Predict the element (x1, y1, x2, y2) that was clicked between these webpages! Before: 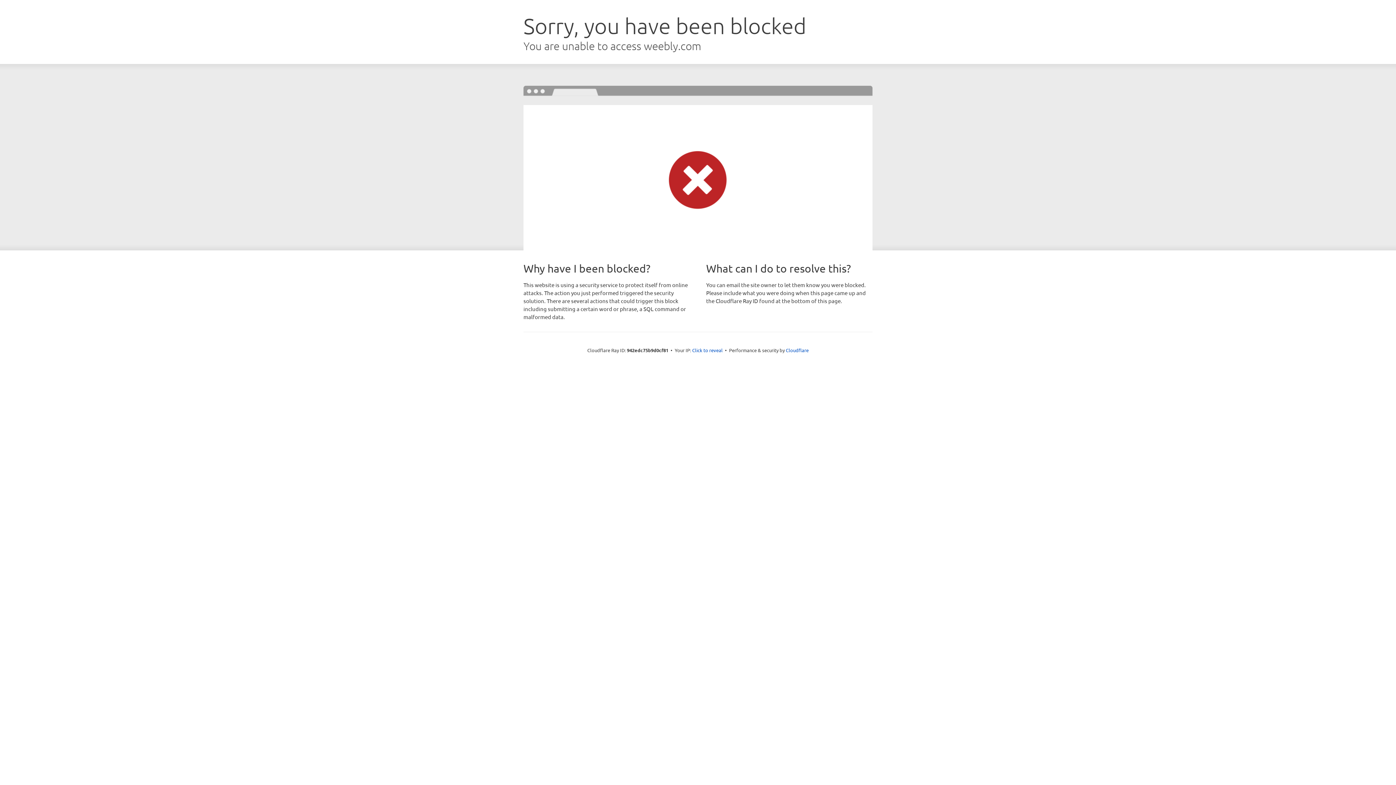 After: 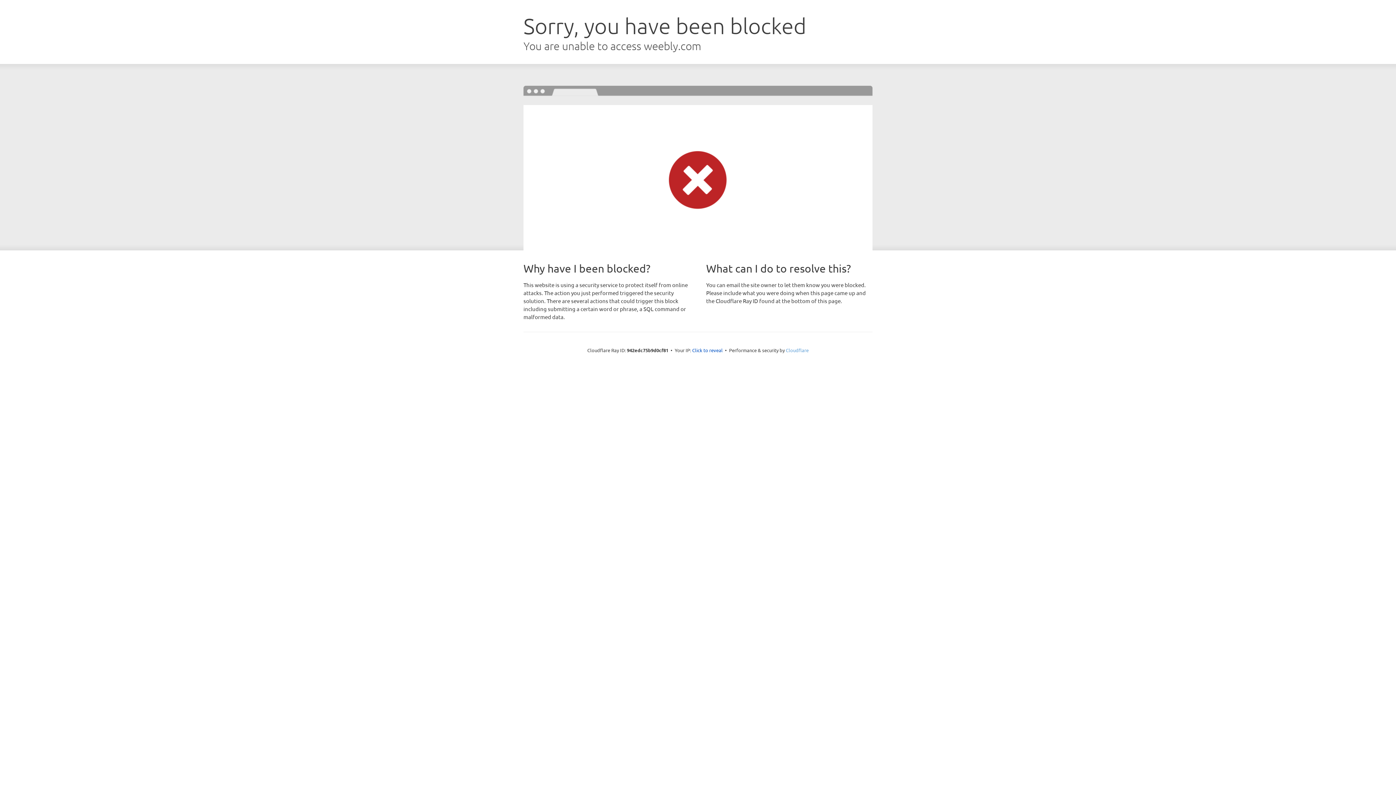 Action: bbox: (786, 347, 808, 353) label: Cloudflare